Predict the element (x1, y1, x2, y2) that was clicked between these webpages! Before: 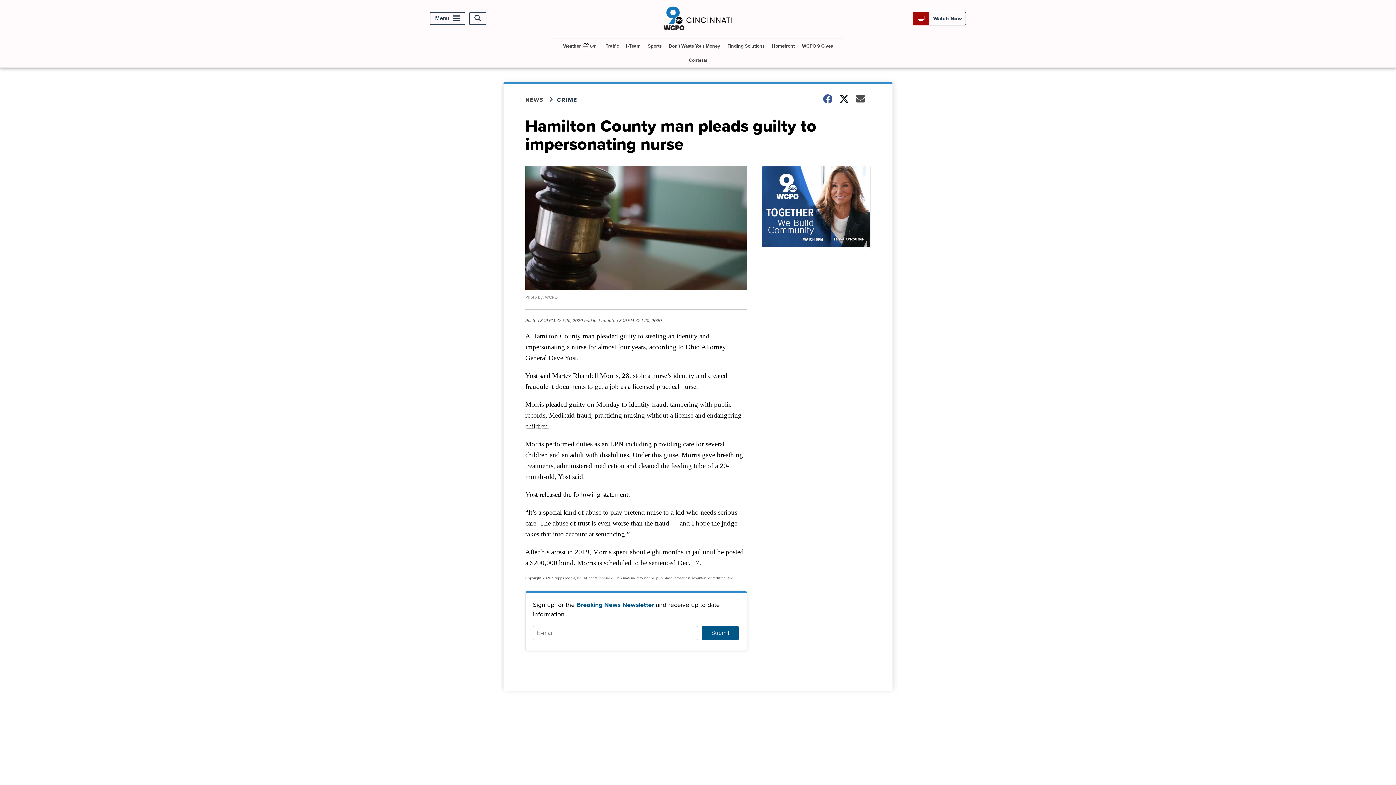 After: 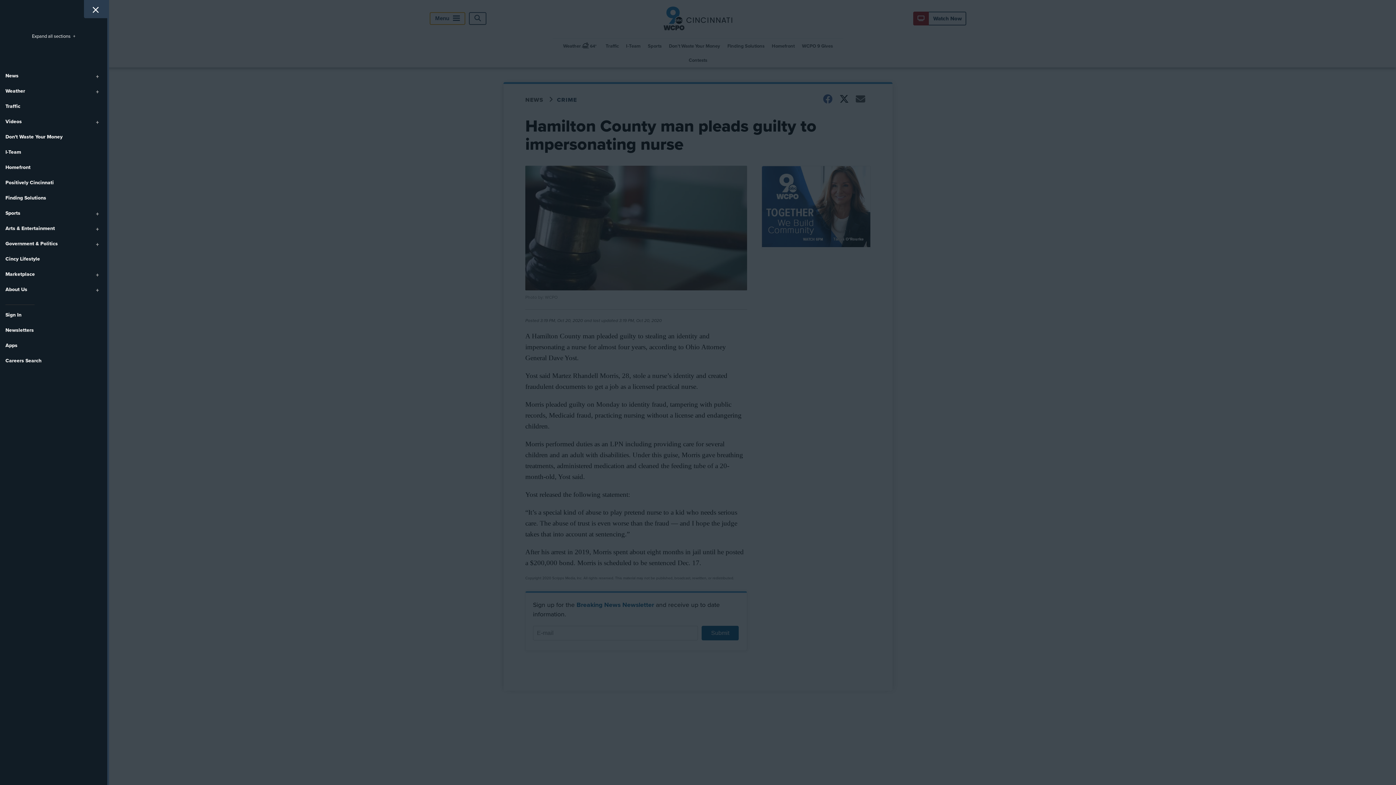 Action: label: Menu bbox: (429, 12, 465, 24)